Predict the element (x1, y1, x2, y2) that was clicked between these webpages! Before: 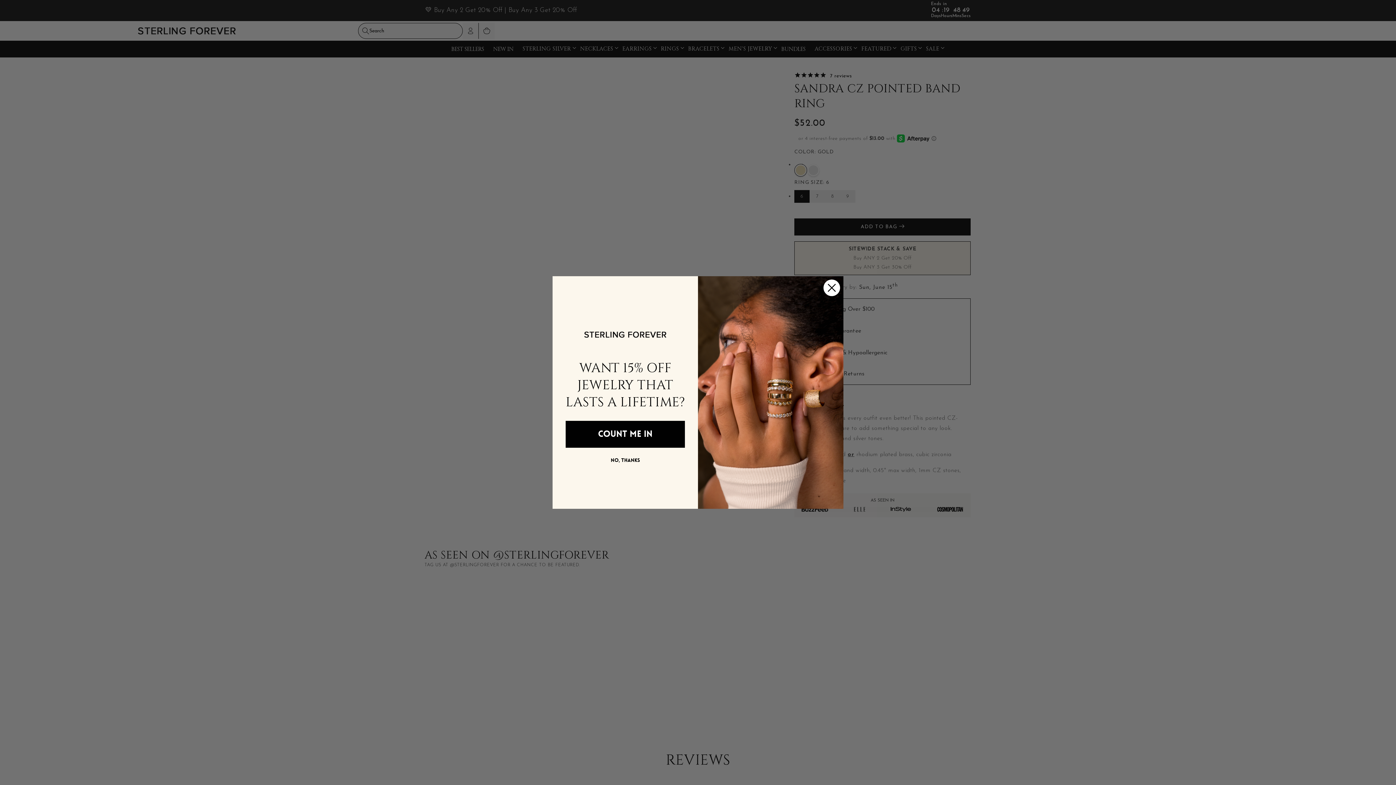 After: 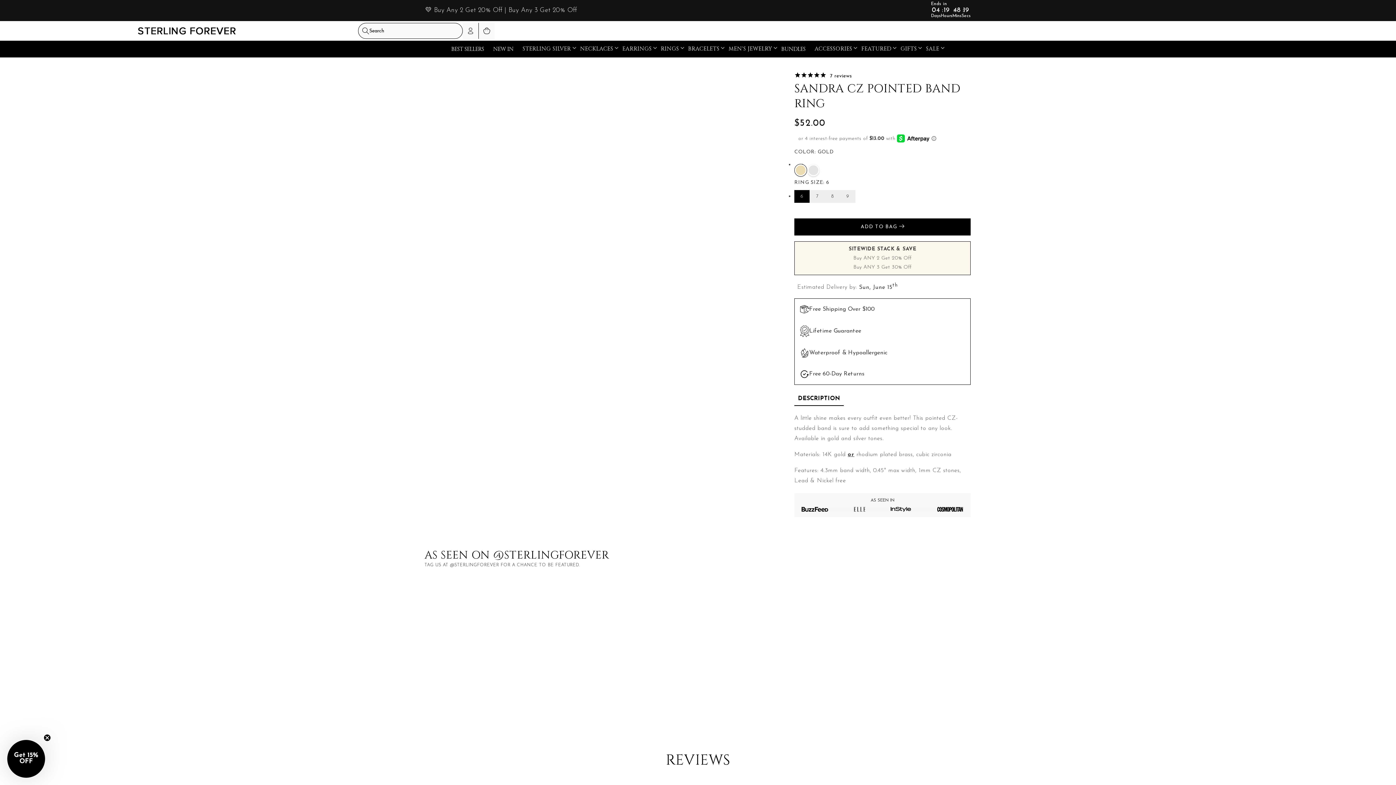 Action: bbox: (570, 456, 680, 463) label: NO, THANKS